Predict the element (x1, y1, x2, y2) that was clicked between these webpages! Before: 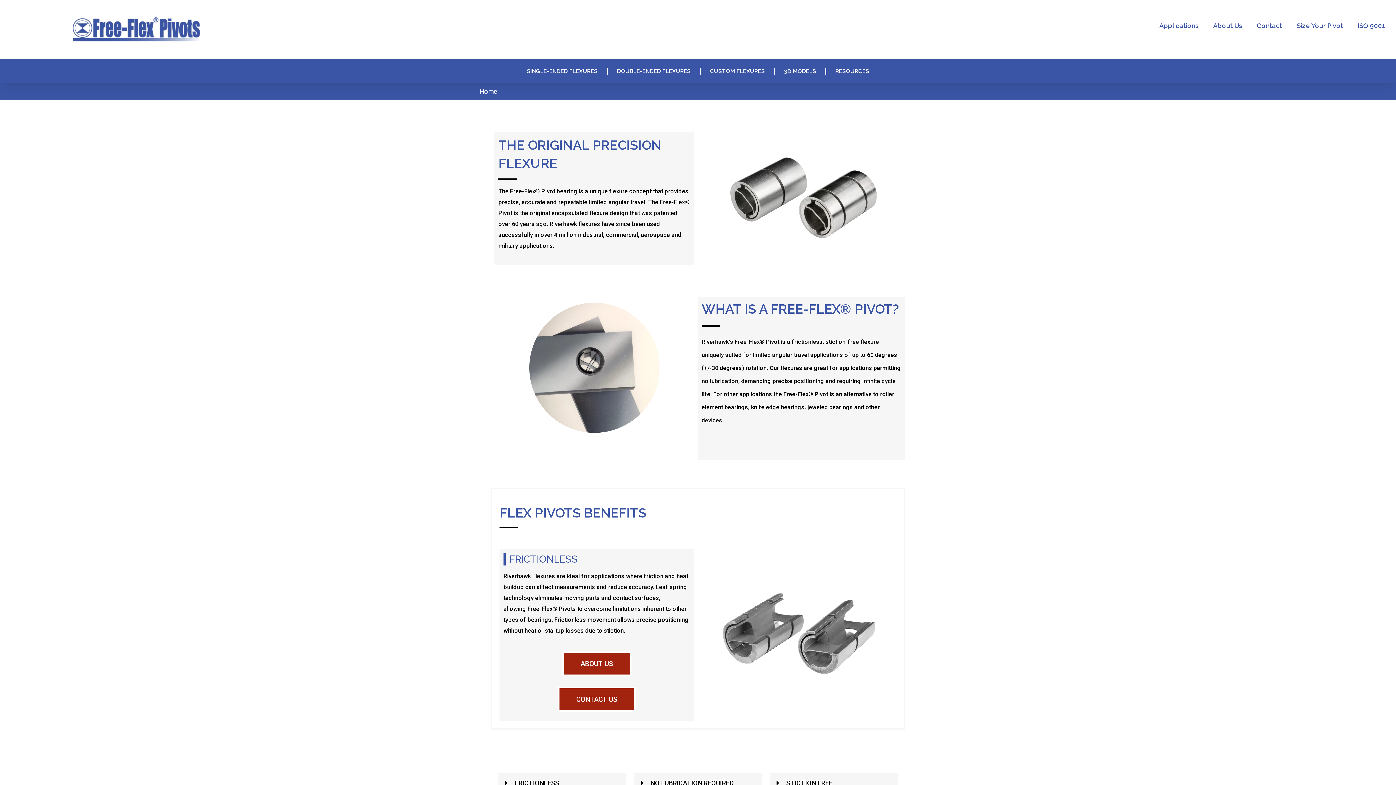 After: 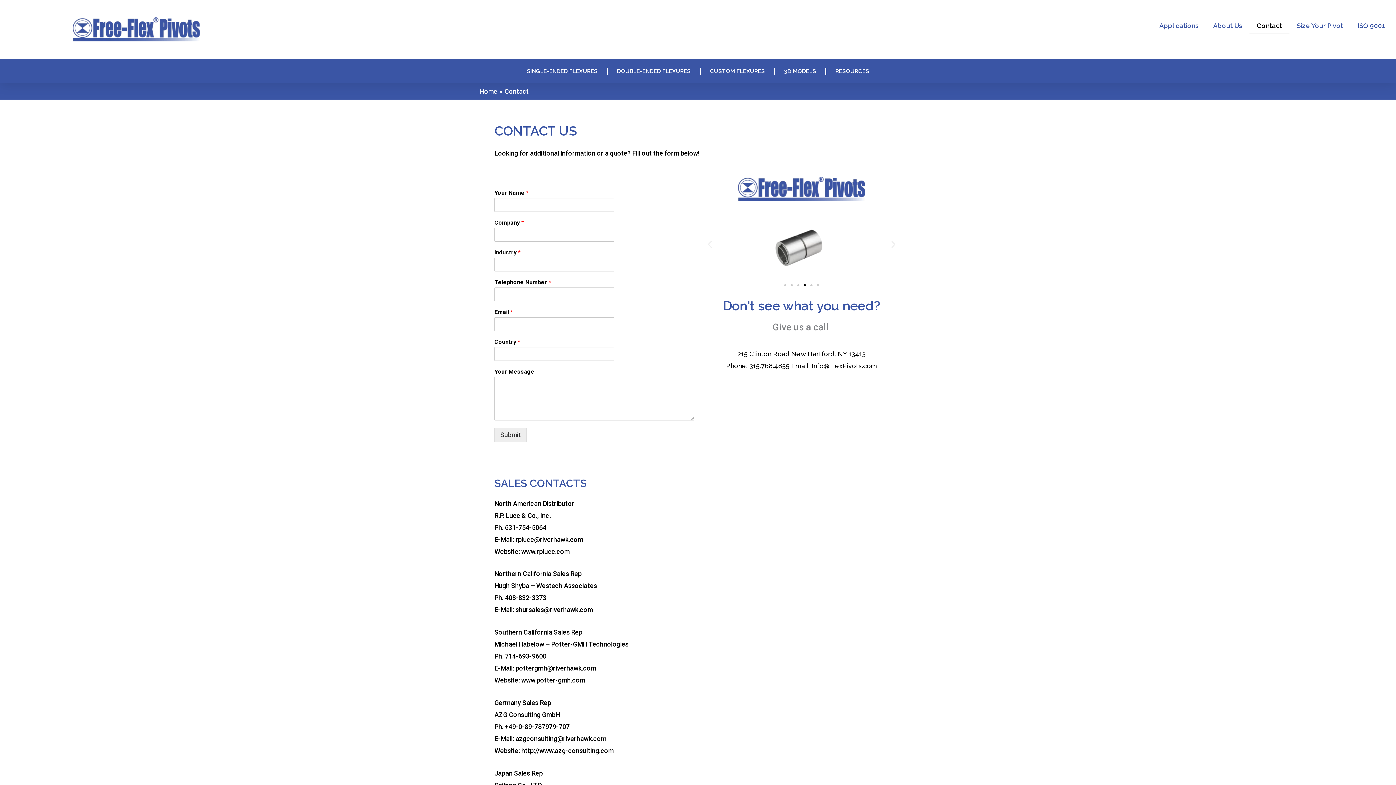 Action: bbox: (1249, 17, 1289, 34) label: Contact